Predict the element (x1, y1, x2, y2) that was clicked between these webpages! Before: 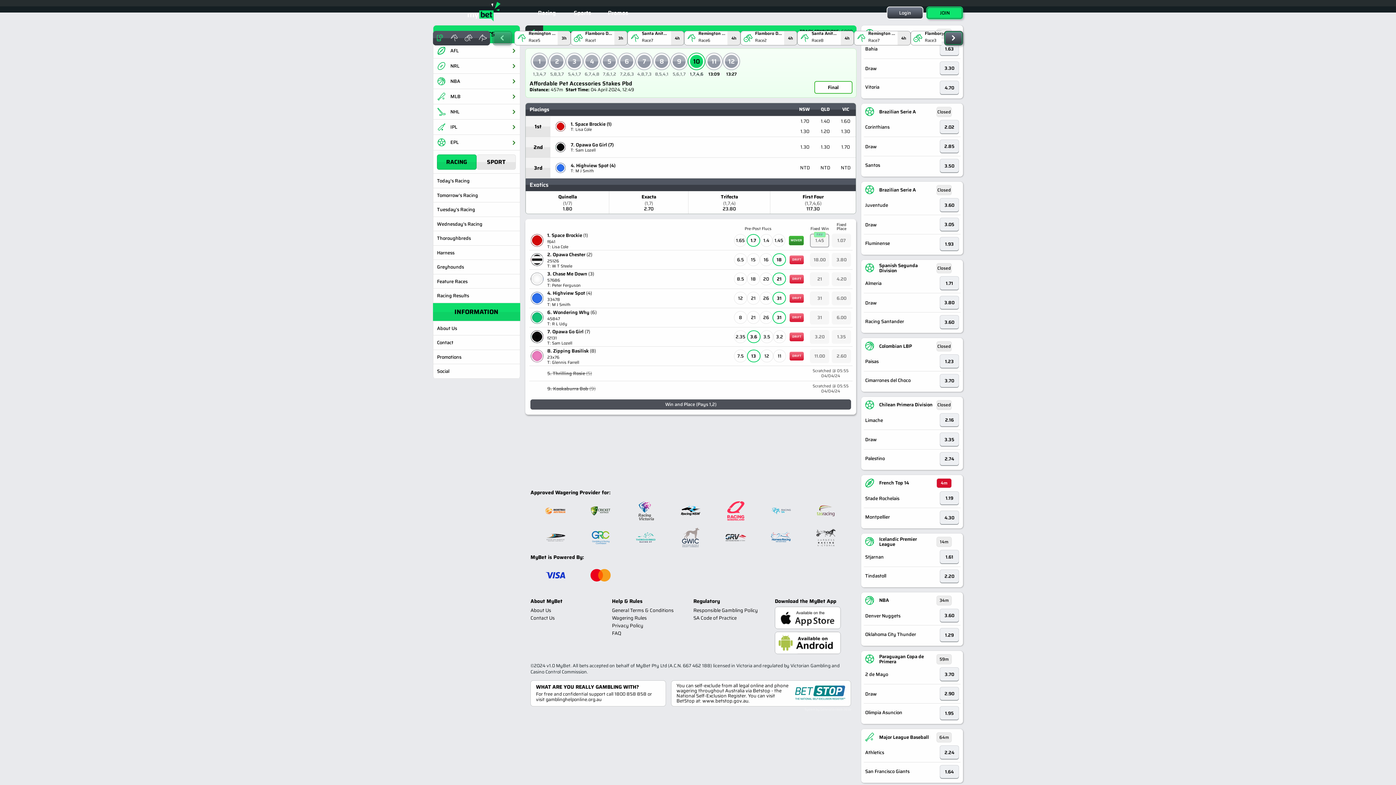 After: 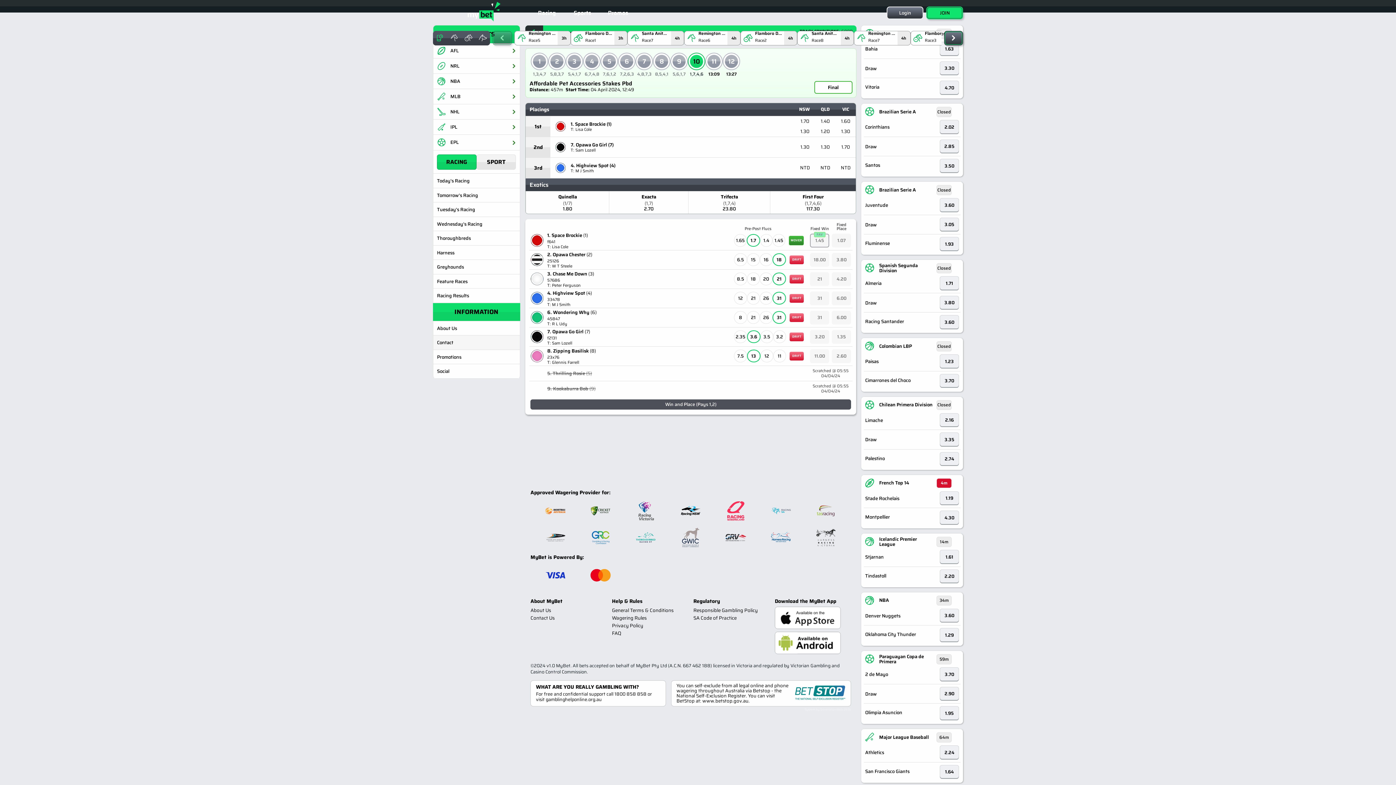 Action: label: Contact bbox: (433, 335, 519, 349)